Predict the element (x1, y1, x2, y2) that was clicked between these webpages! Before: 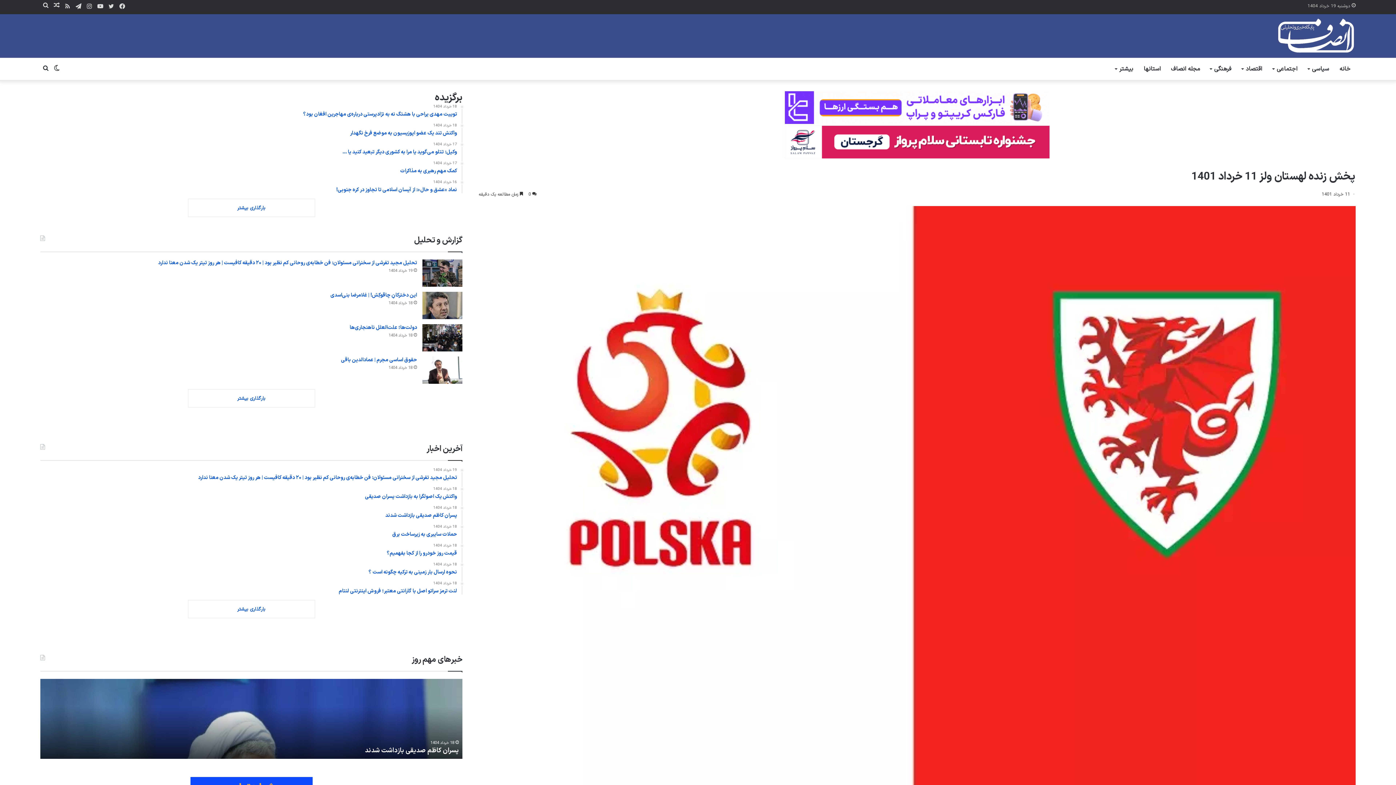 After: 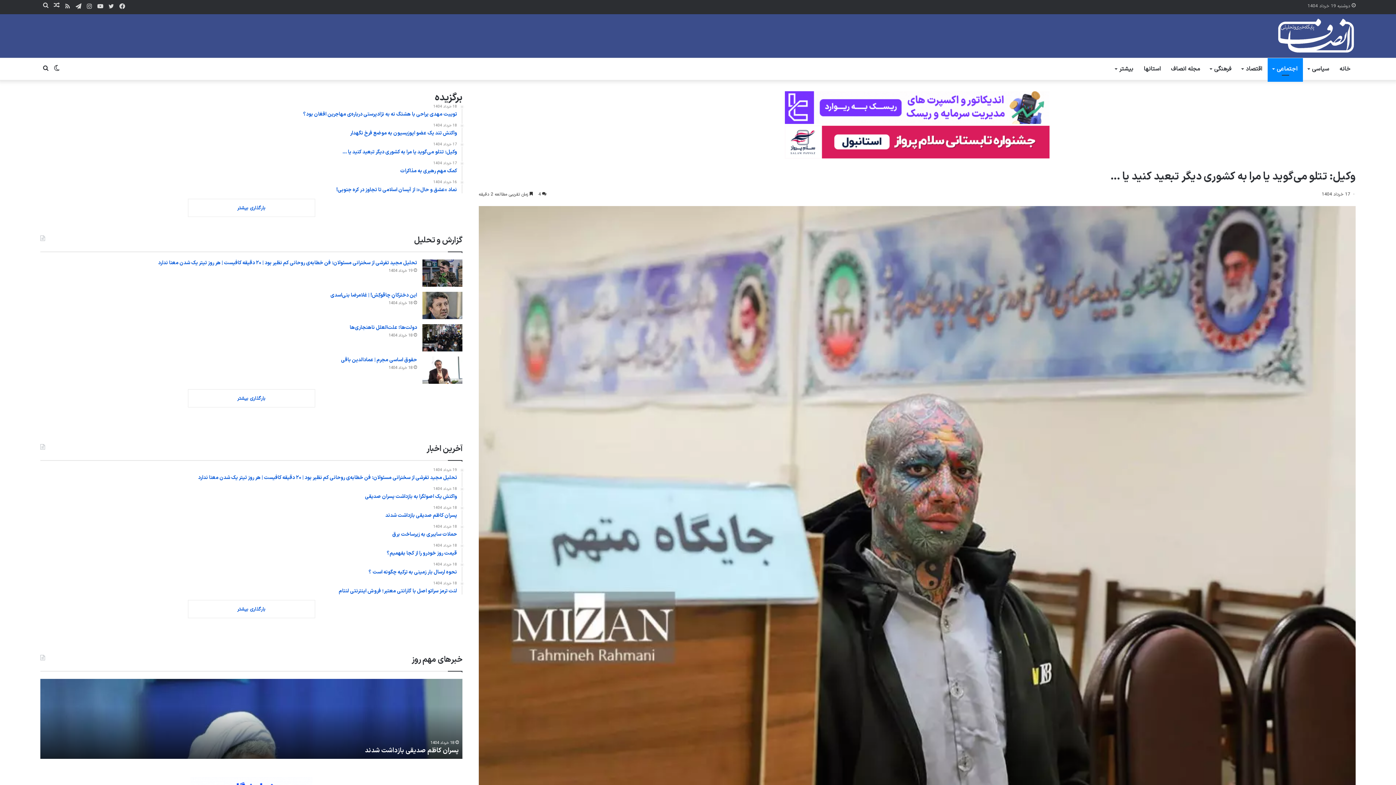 Action: label: 17 خرداد 1404
وکیل: تتلو می‌گوید یا مرا به کشوری دیگر تبعید کنید یا … bbox: (40, 142, 457, 155)